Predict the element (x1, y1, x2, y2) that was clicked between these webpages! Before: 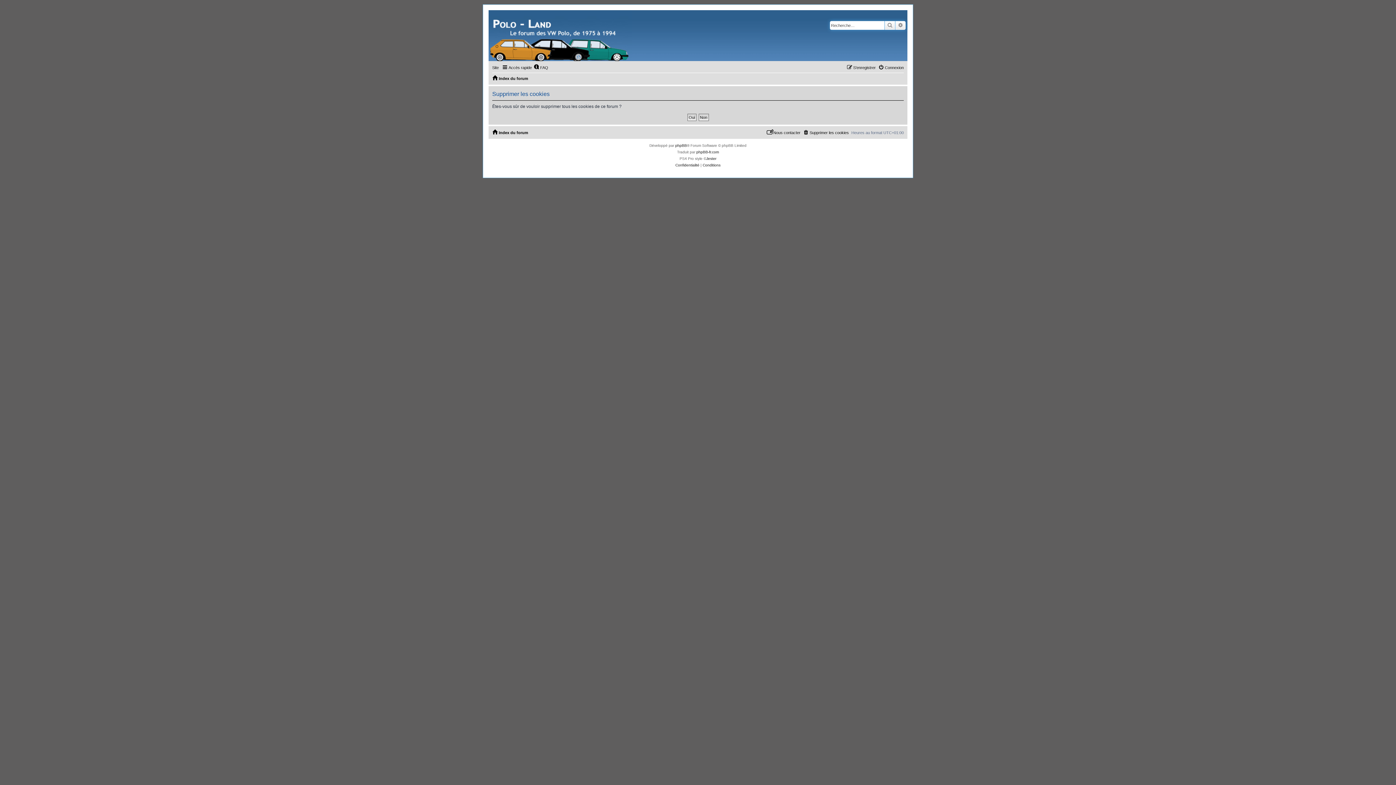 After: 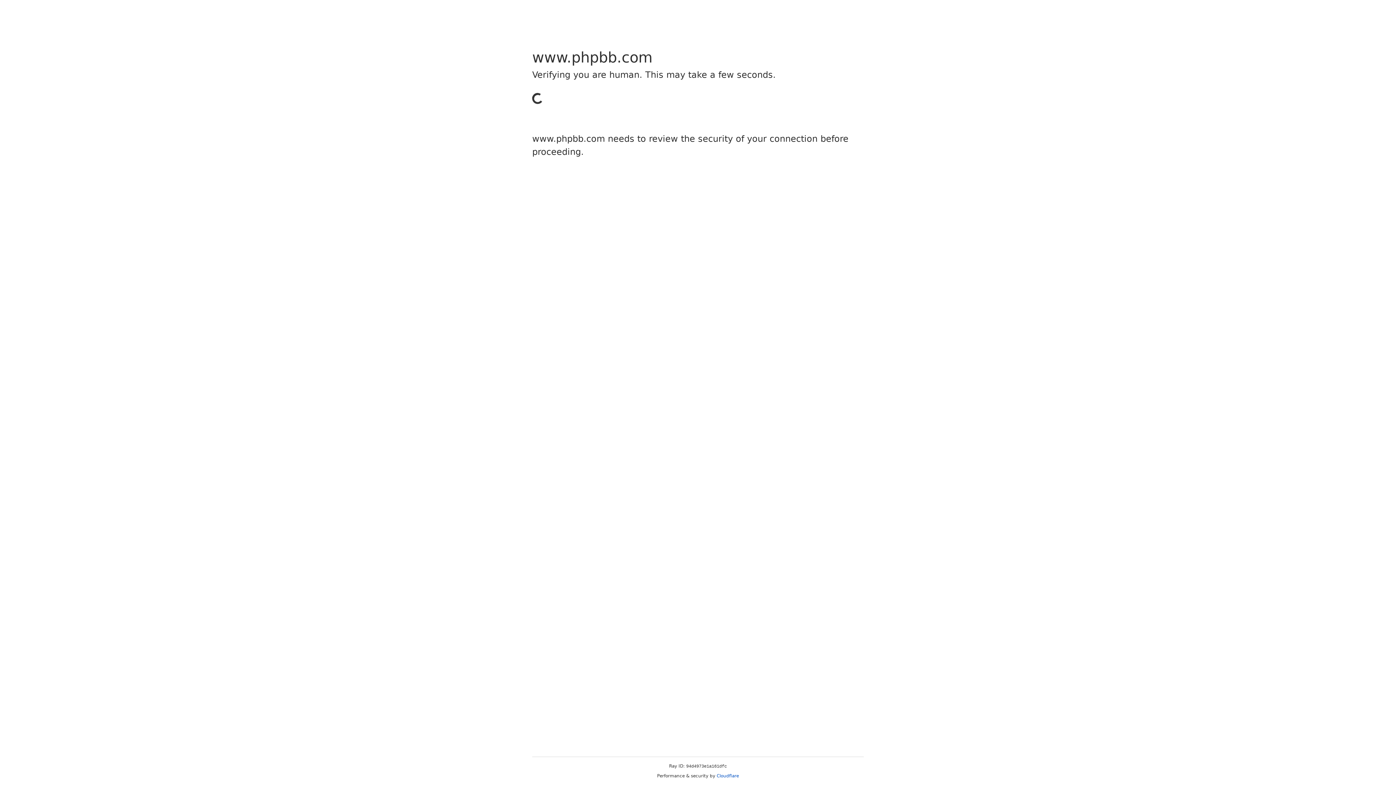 Action: bbox: (675, 142, 687, 149) label: phpBB